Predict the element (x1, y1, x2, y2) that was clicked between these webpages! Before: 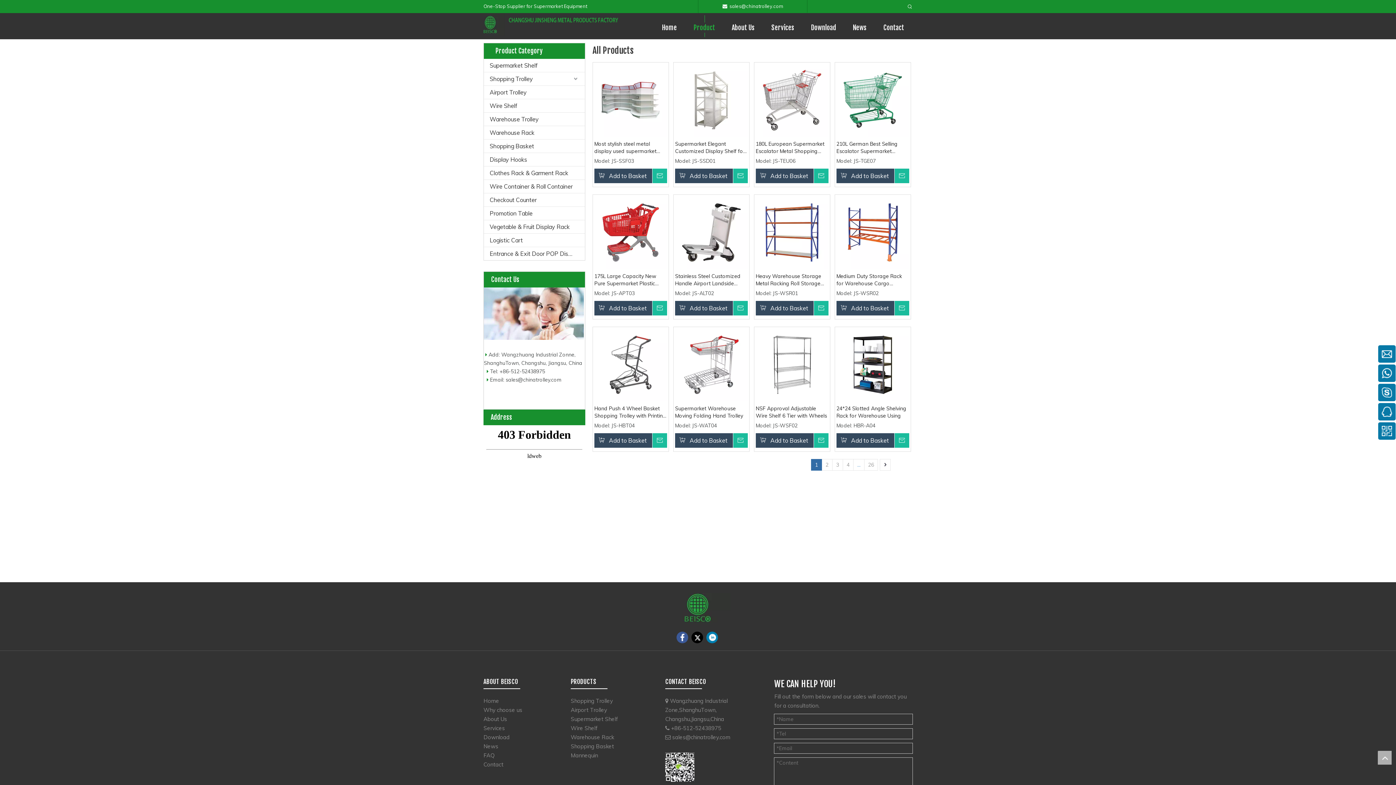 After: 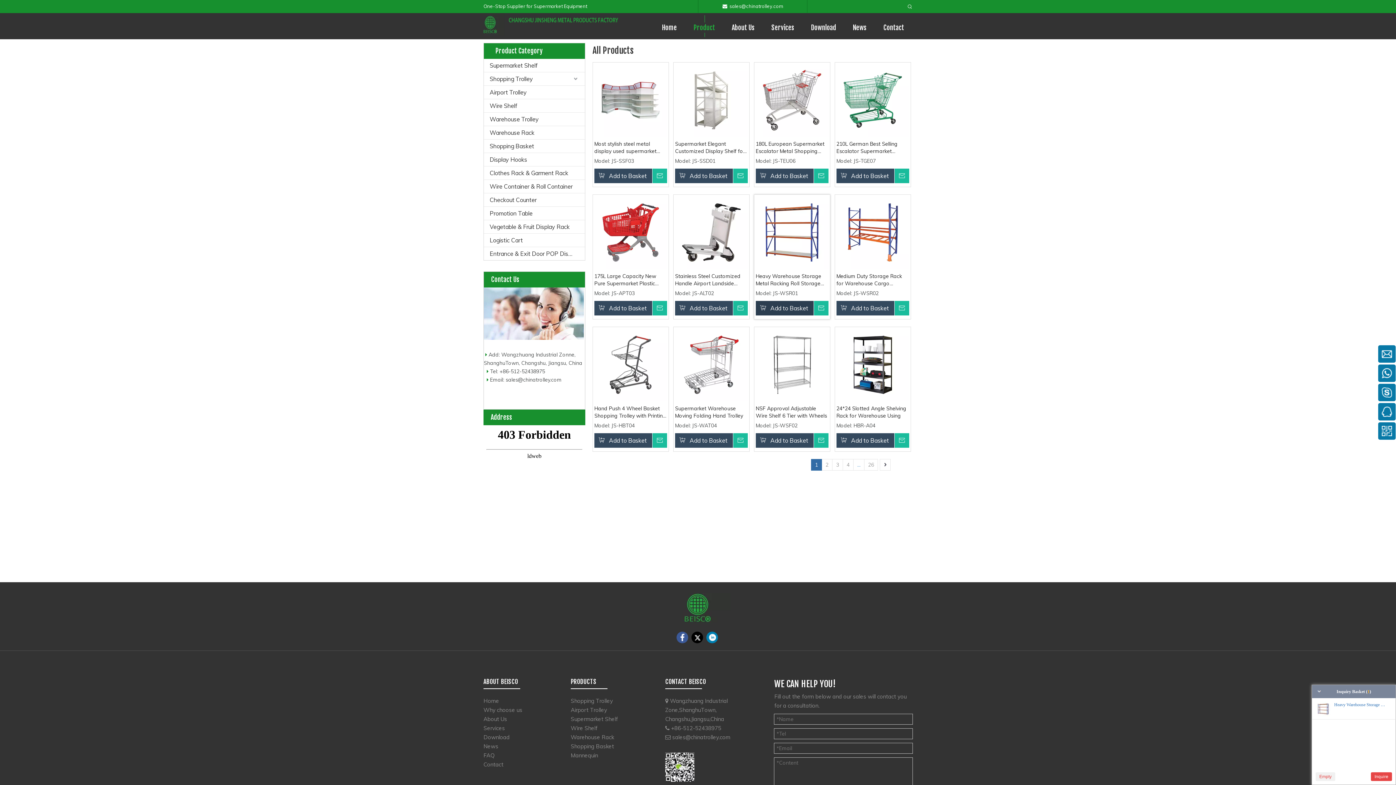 Action: bbox: (756, 301, 828, 315) label: Add to Basket